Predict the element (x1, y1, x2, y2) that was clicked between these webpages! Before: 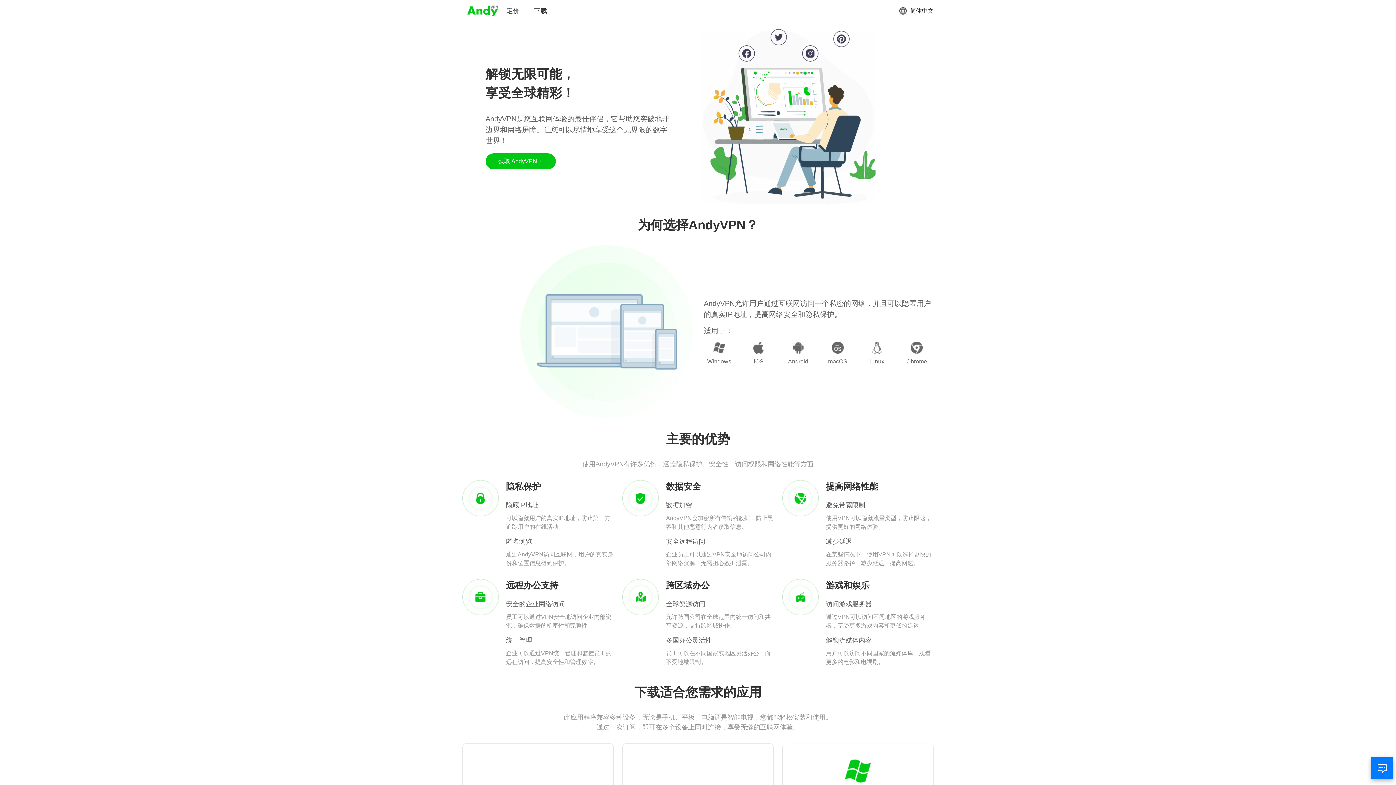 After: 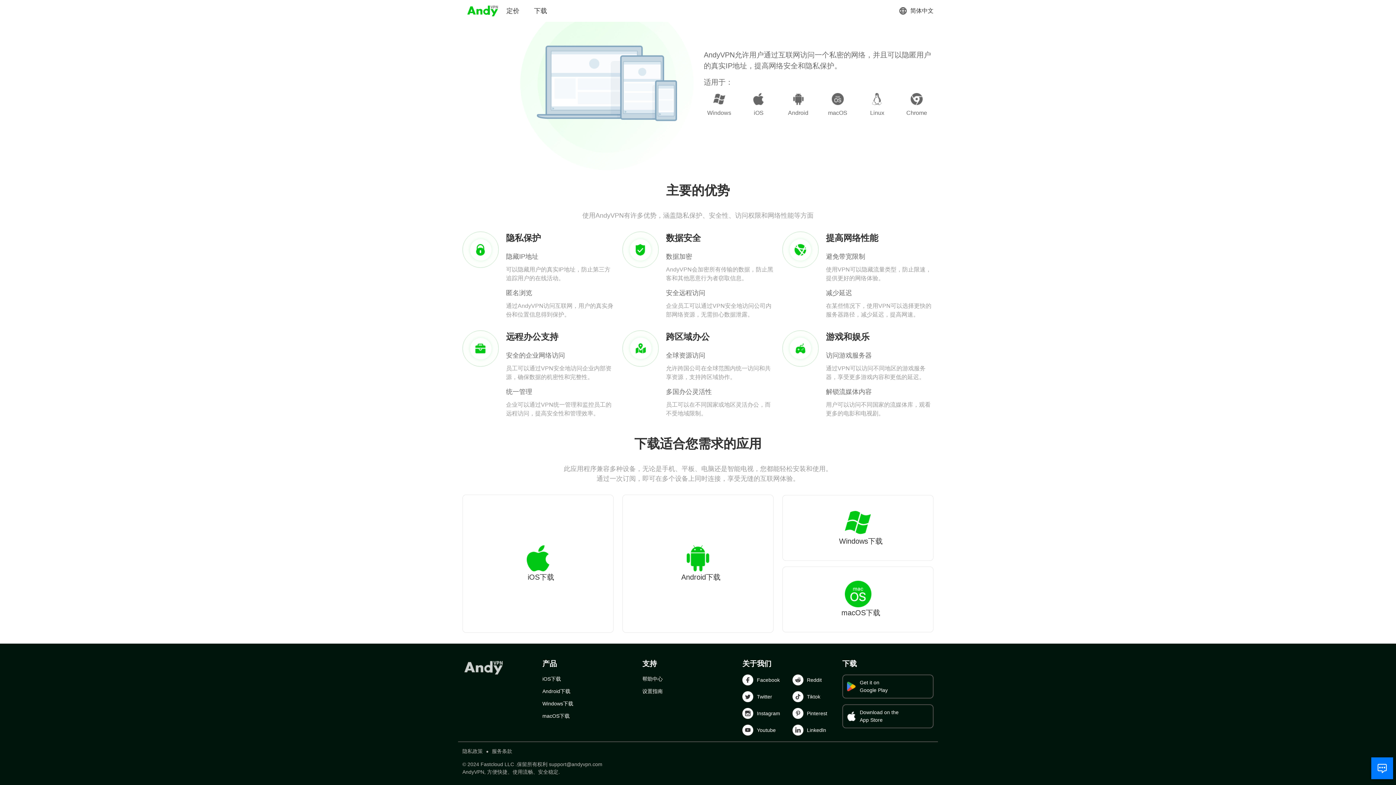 Action: bbox: (485, 153, 555, 169) label: 获取 AndyVPN